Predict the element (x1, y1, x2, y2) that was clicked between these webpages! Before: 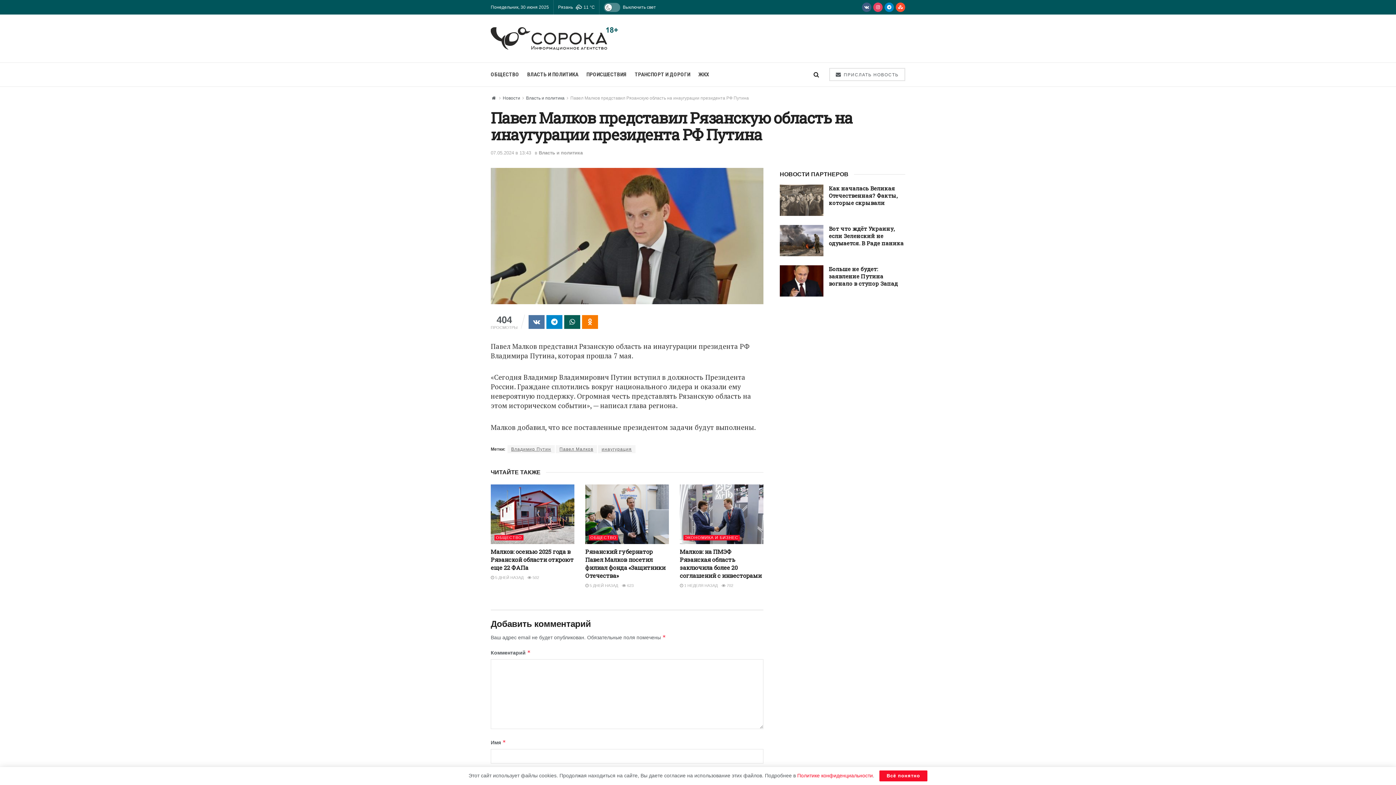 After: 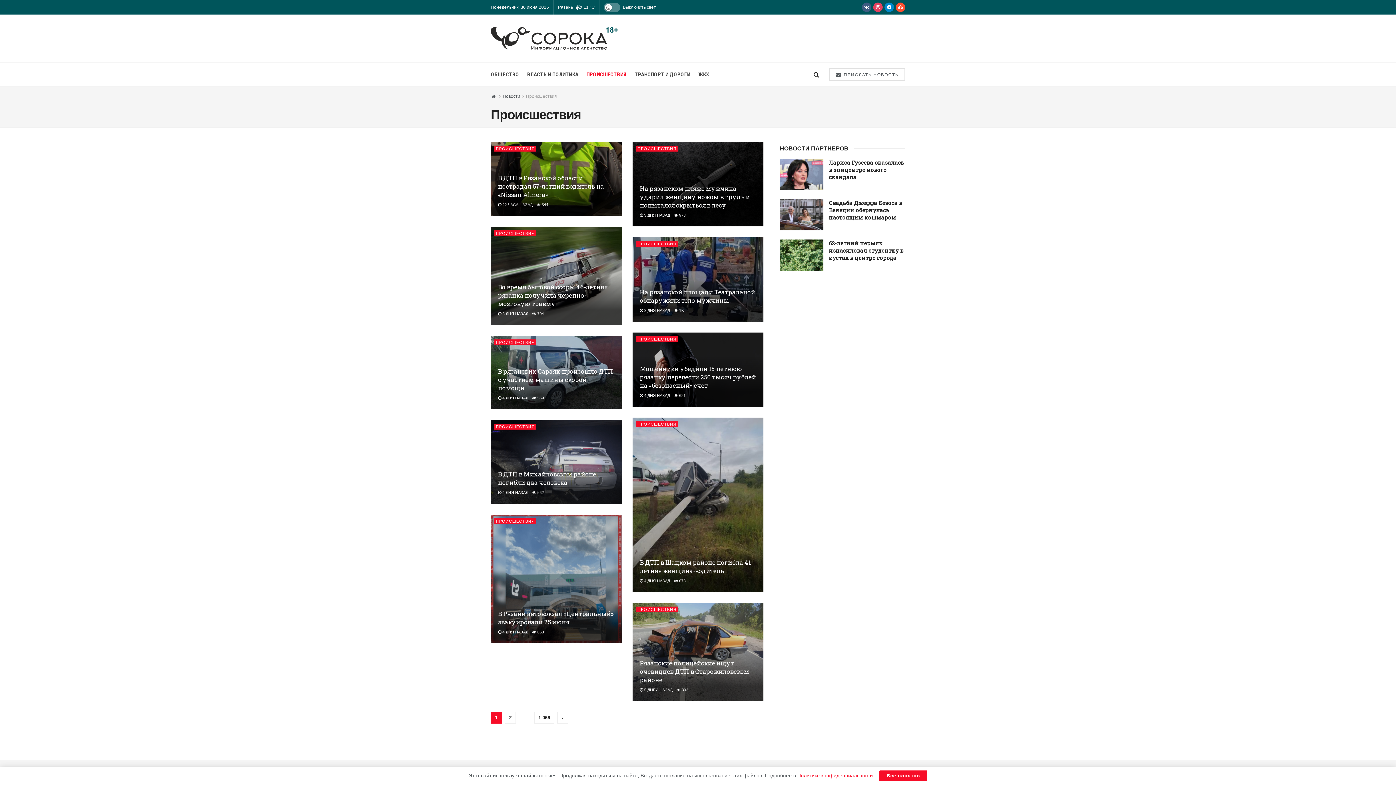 Action: label: ПРОИСШЕСТВИЯ bbox: (586, 62, 626, 86)